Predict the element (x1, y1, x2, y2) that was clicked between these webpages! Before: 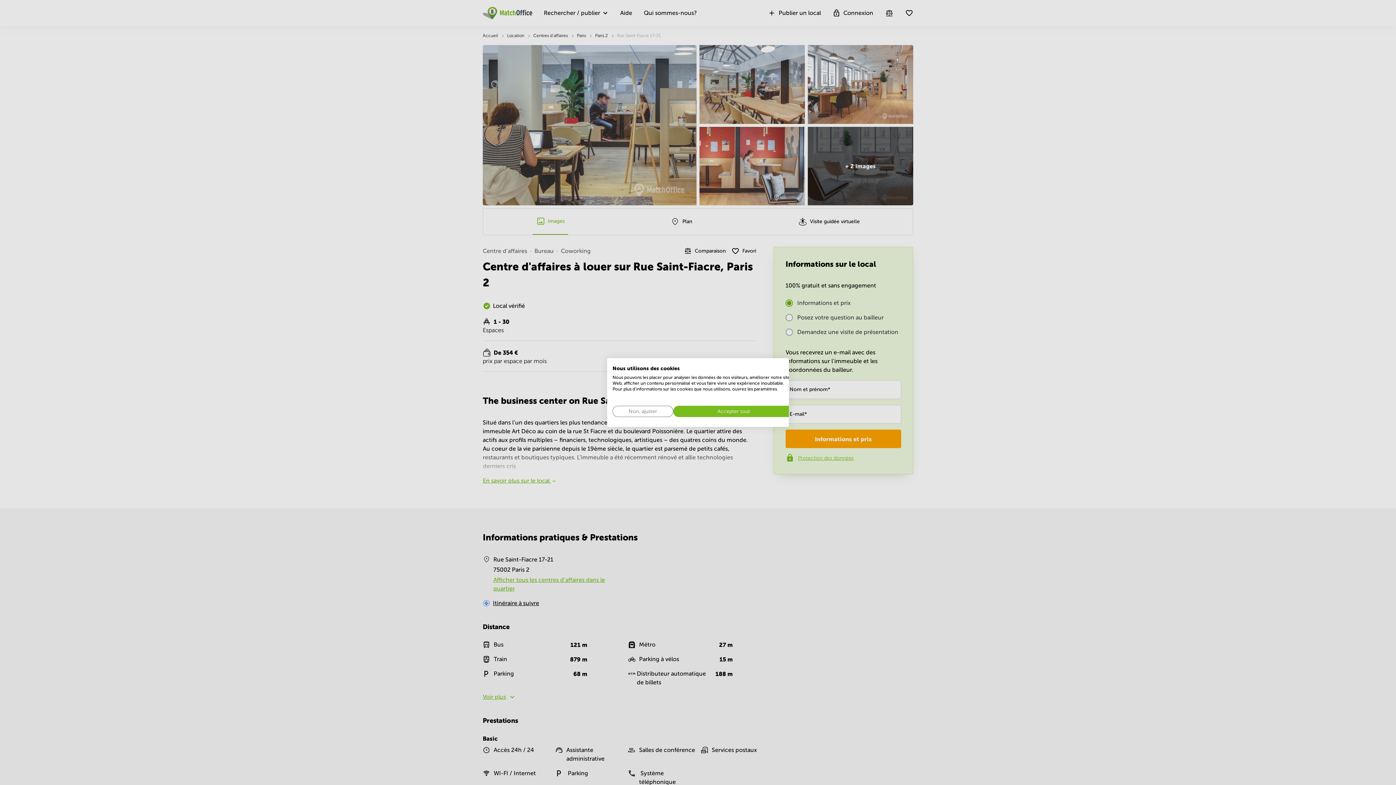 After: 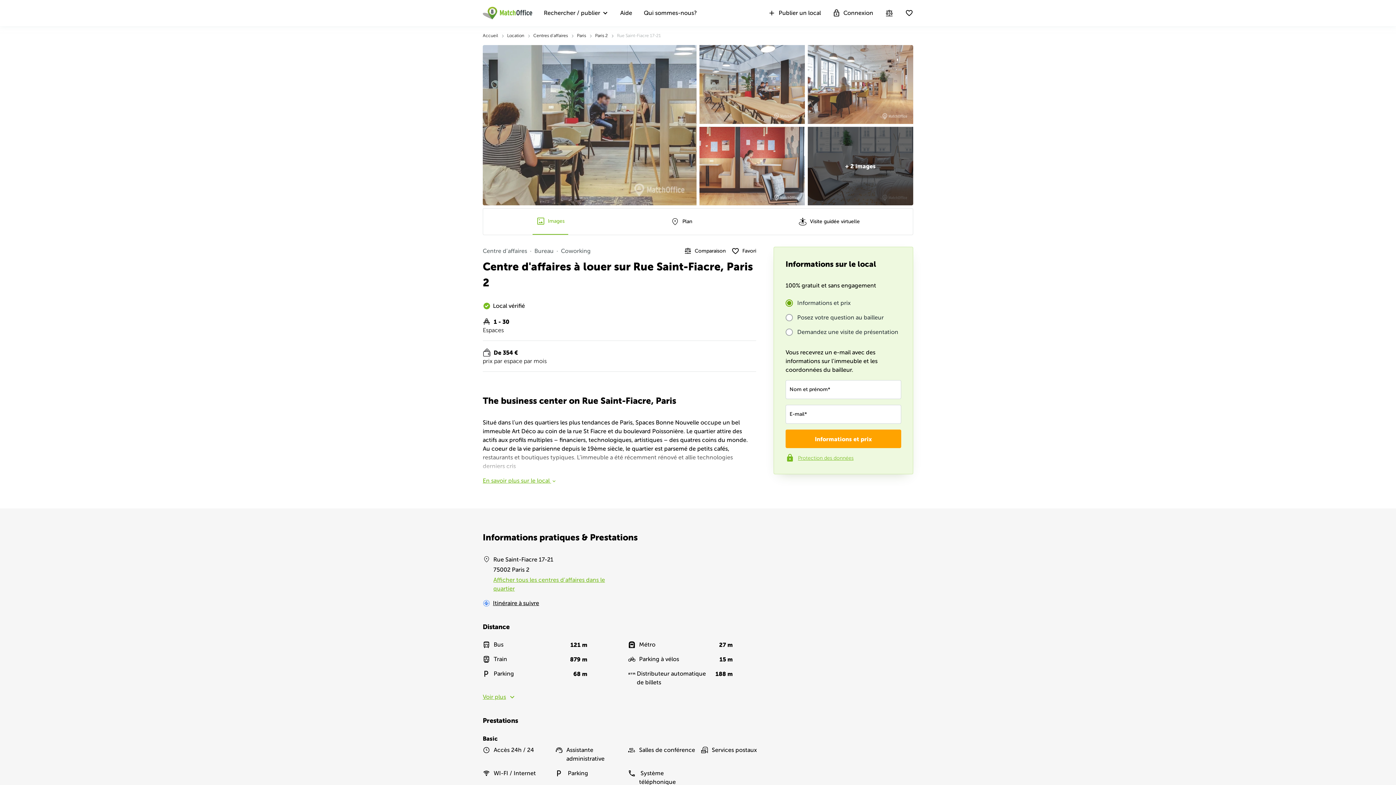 Action: label: Accepter tous les cookies bbox: (673, 406, 794, 417)